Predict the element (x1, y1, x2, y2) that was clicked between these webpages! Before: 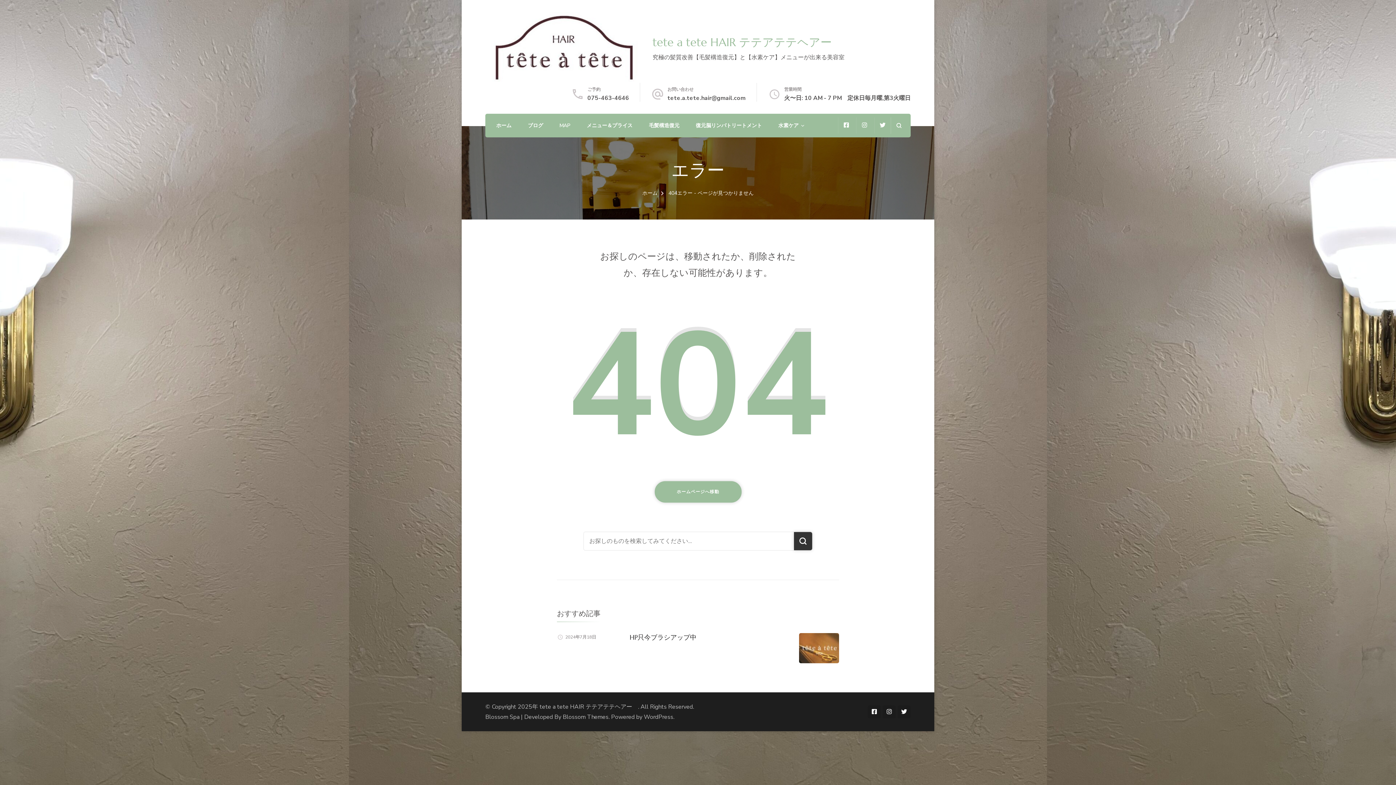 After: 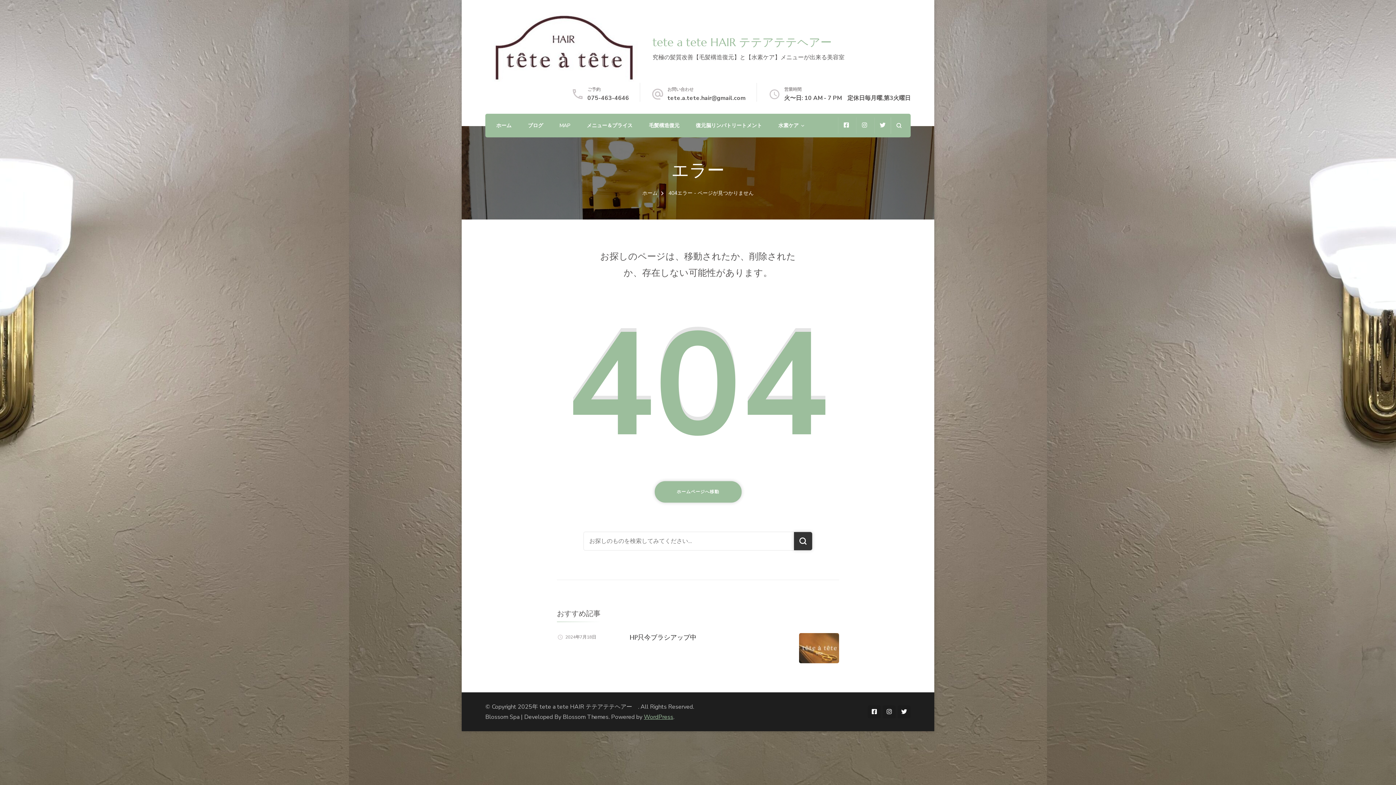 Action: bbox: (644, 713, 673, 721) label: WordPress